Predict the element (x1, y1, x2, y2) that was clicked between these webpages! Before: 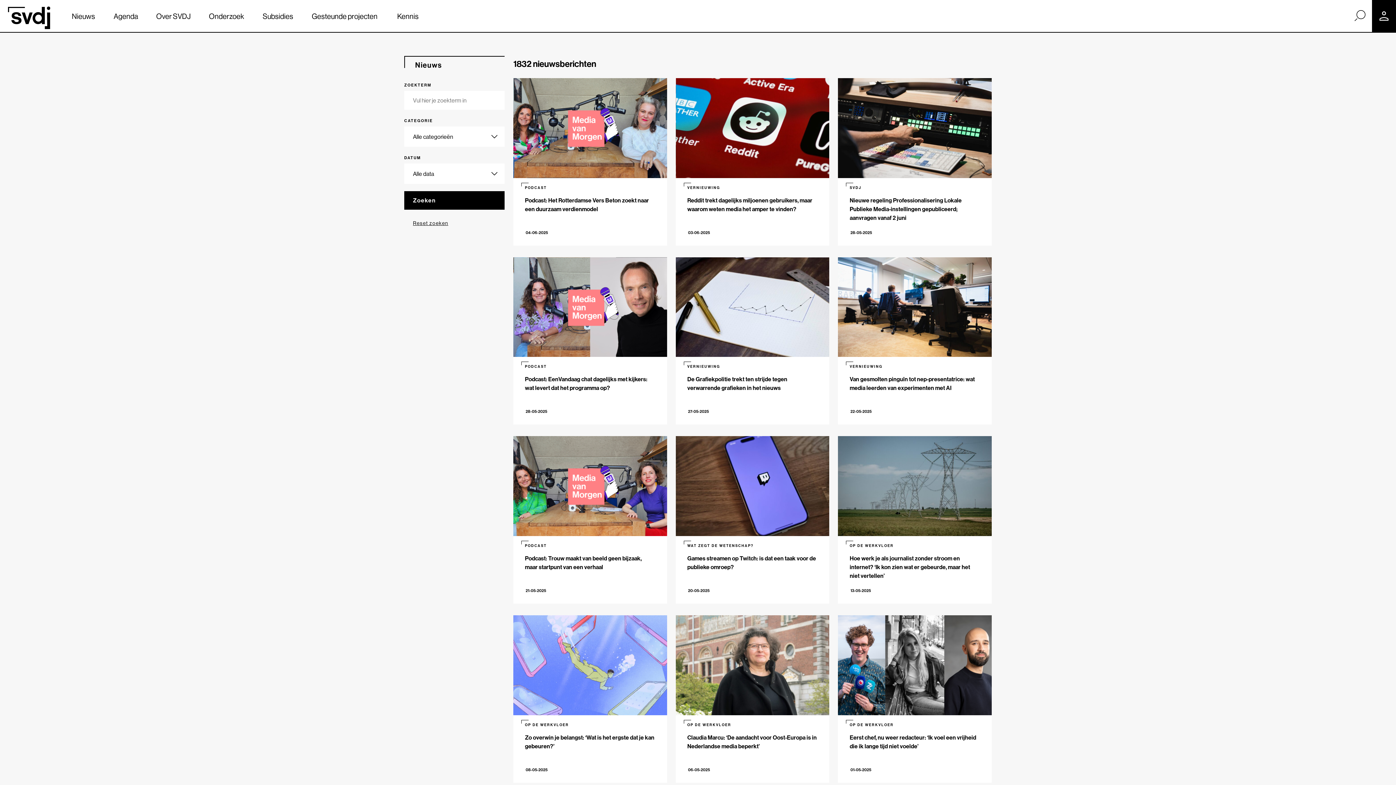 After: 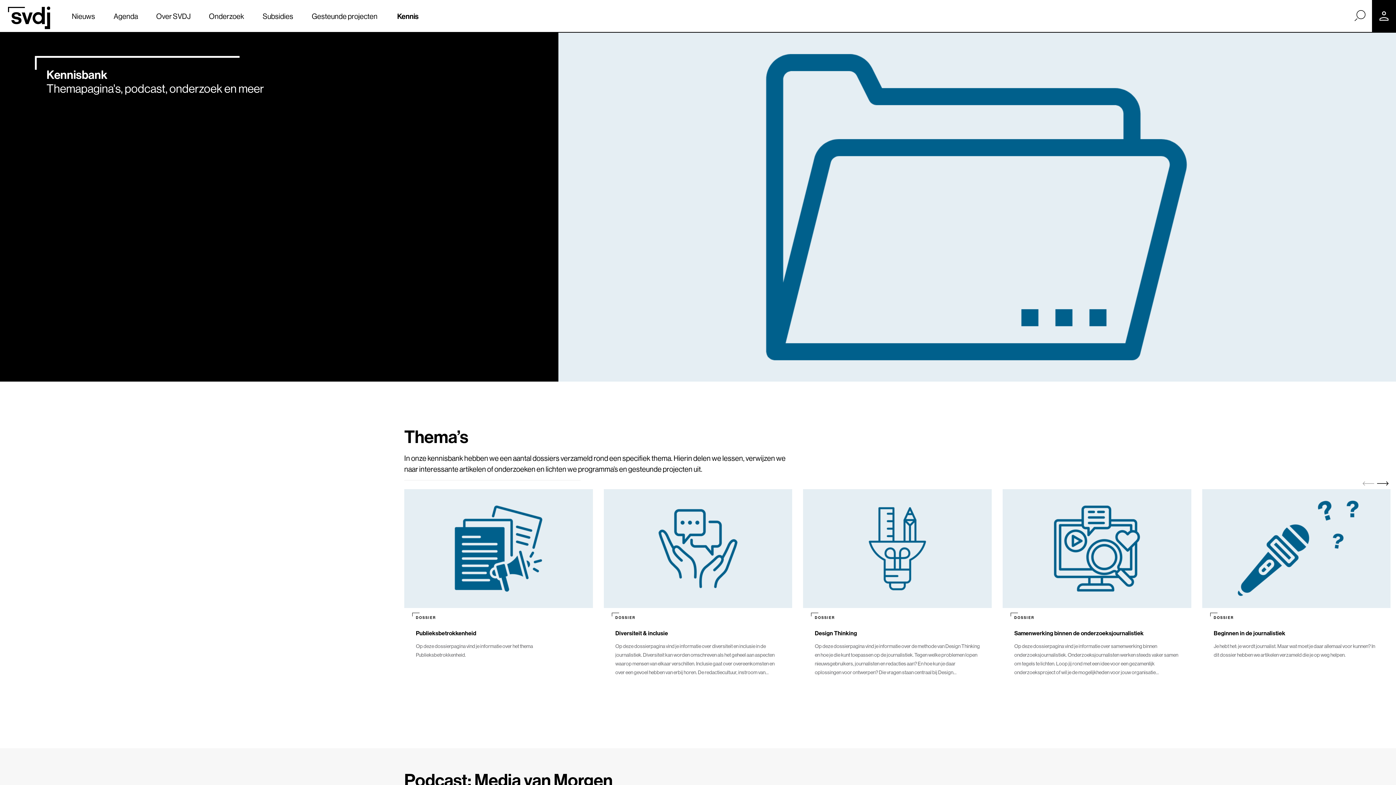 Action: bbox: (388, 0, 427, 32) label: Kennis